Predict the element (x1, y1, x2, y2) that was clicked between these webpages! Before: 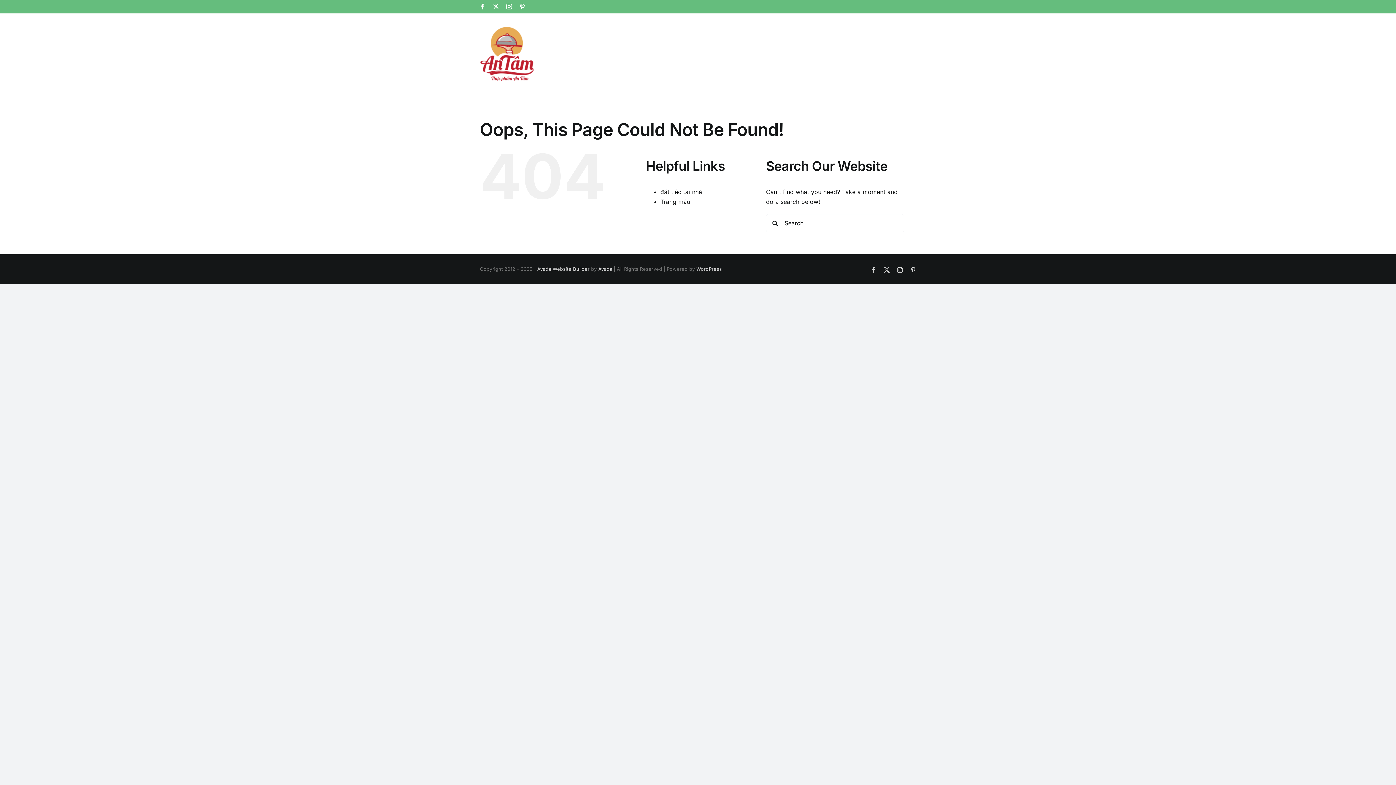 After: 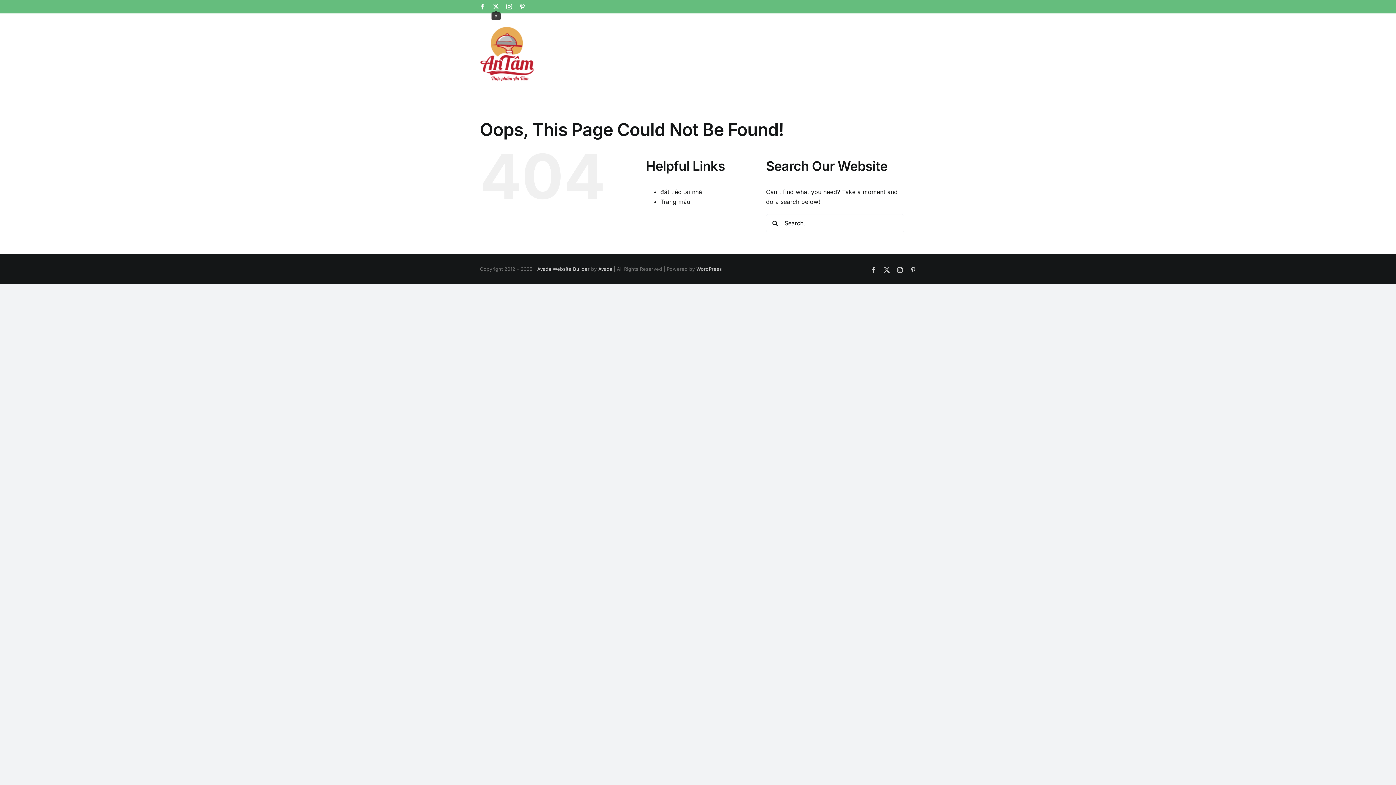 Action: label: X bbox: (493, 3, 499, 9)